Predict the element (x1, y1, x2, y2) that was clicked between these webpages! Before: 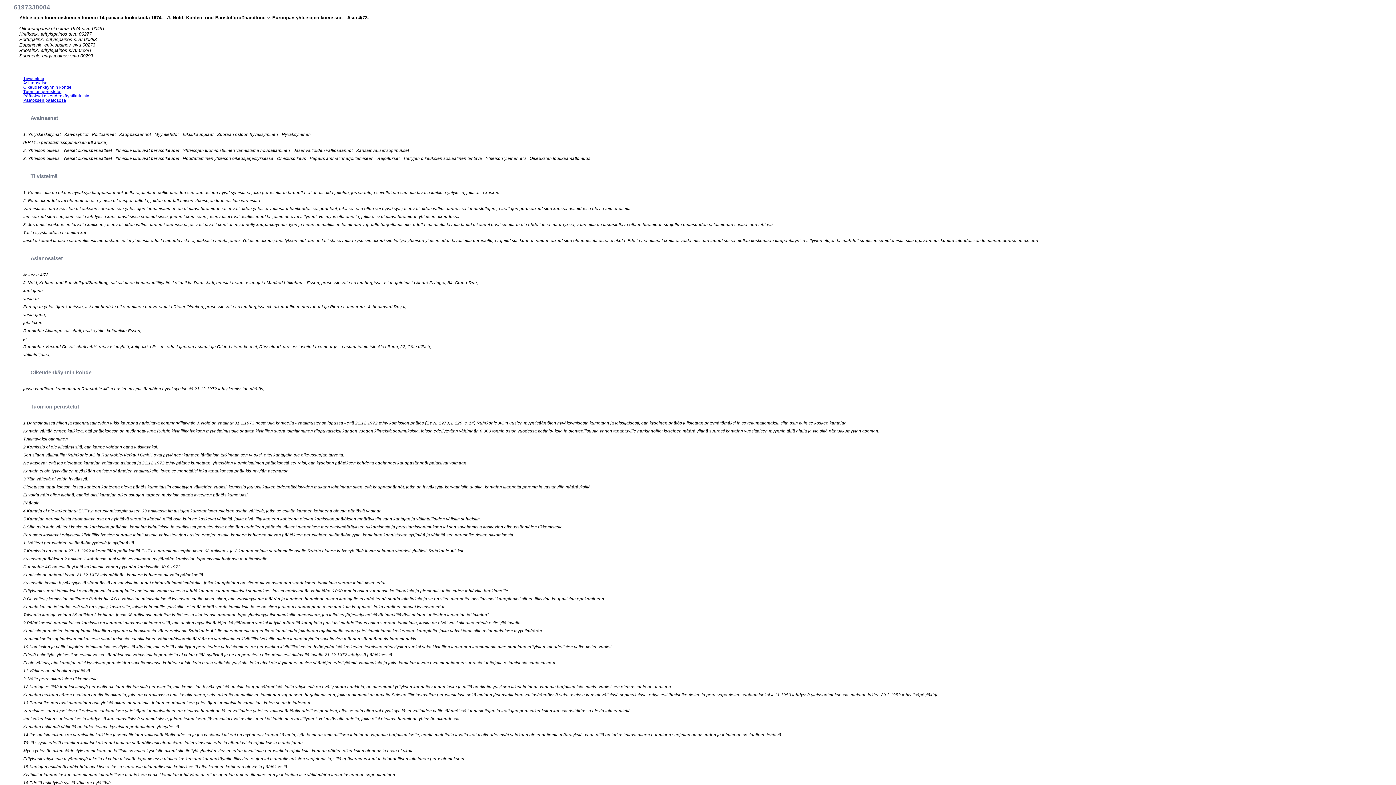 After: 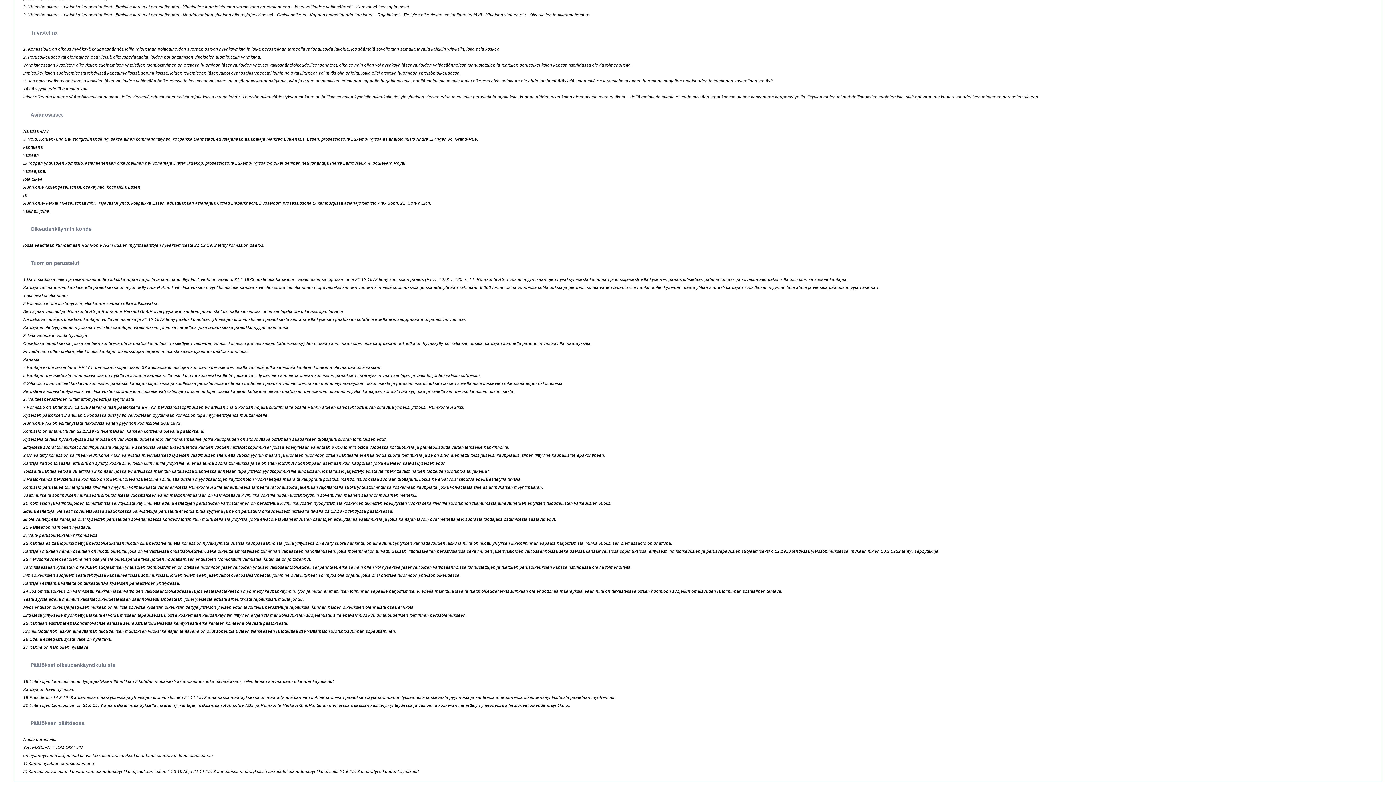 Action: bbox: (23, 98, 66, 102) label: Päätöksen päätösosa